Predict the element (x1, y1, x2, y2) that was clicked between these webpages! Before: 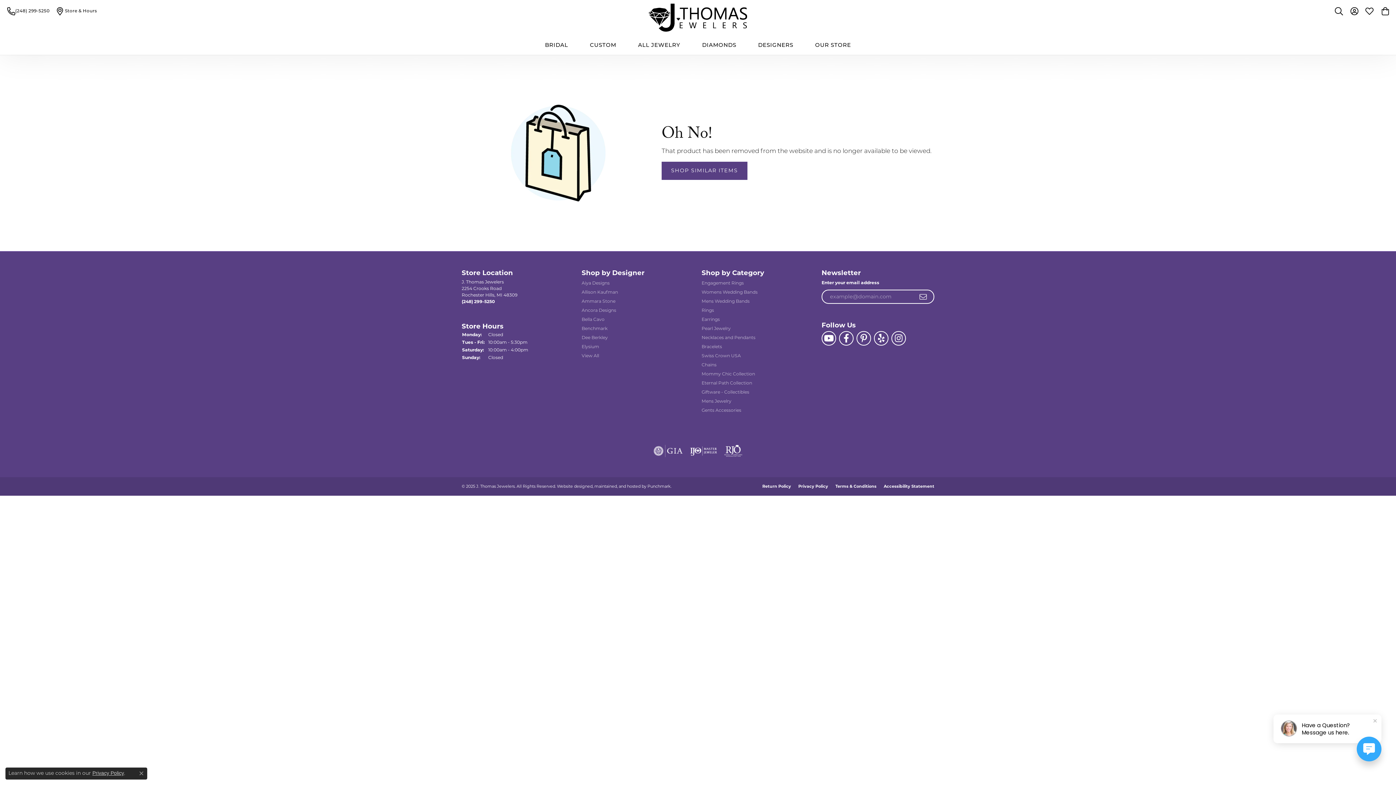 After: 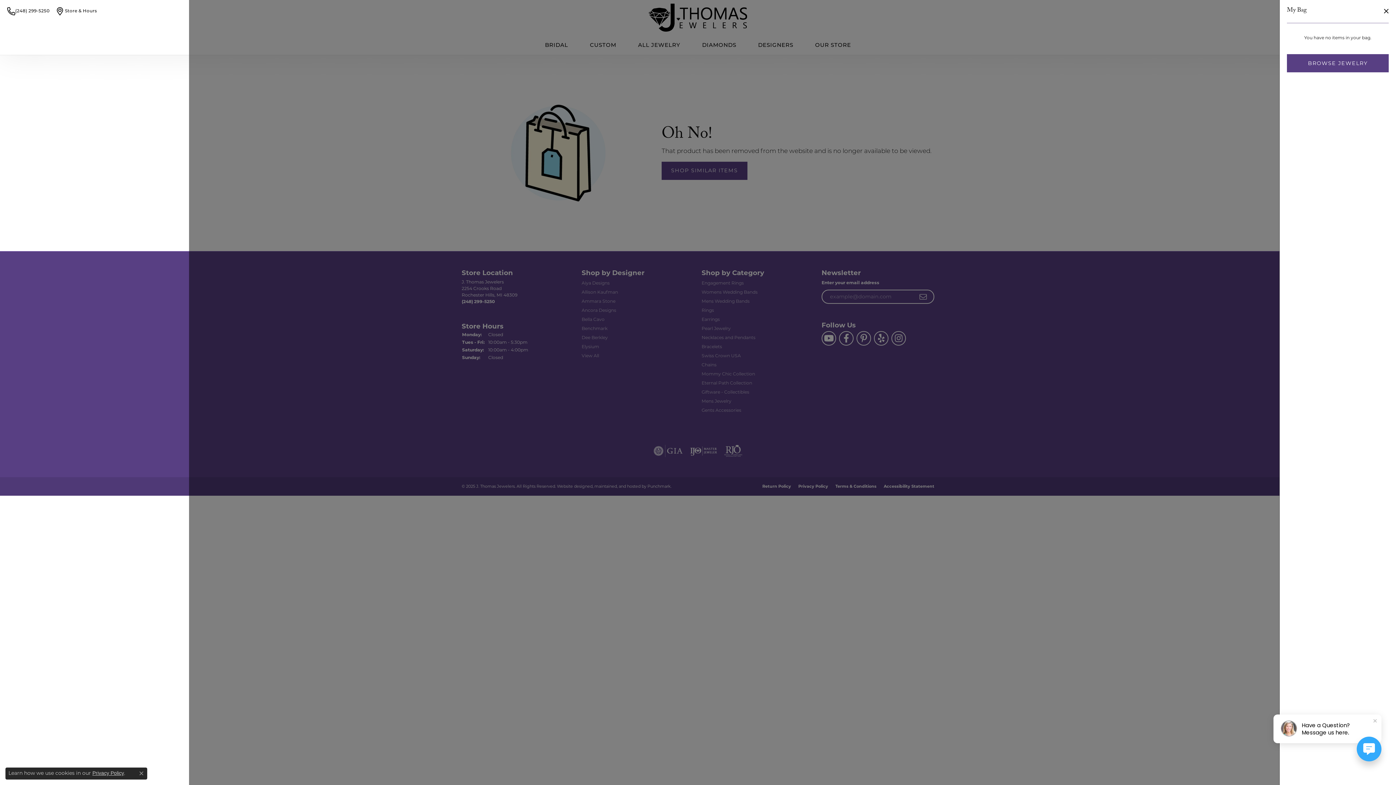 Action: bbox: (1381, 3, 1389, 18) label: My Shopping Cart